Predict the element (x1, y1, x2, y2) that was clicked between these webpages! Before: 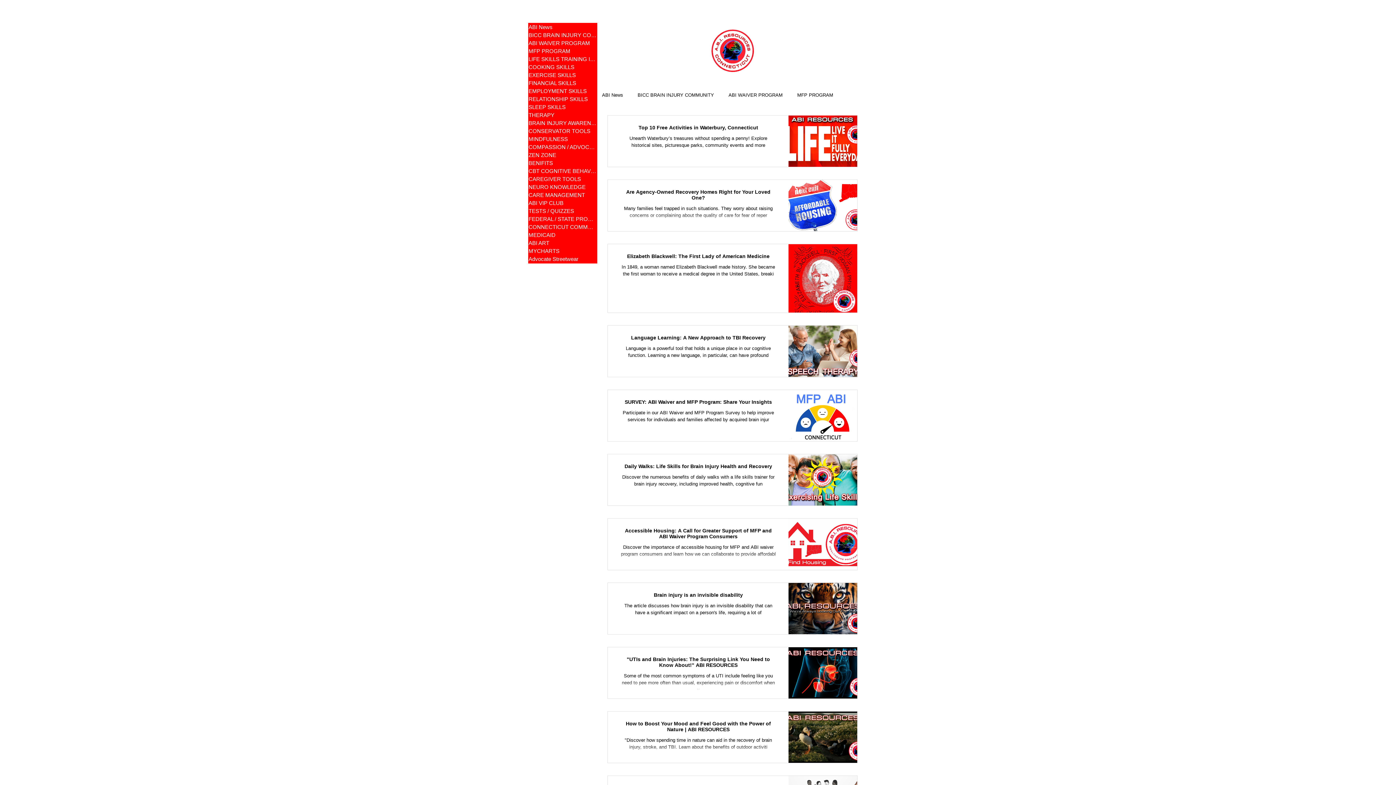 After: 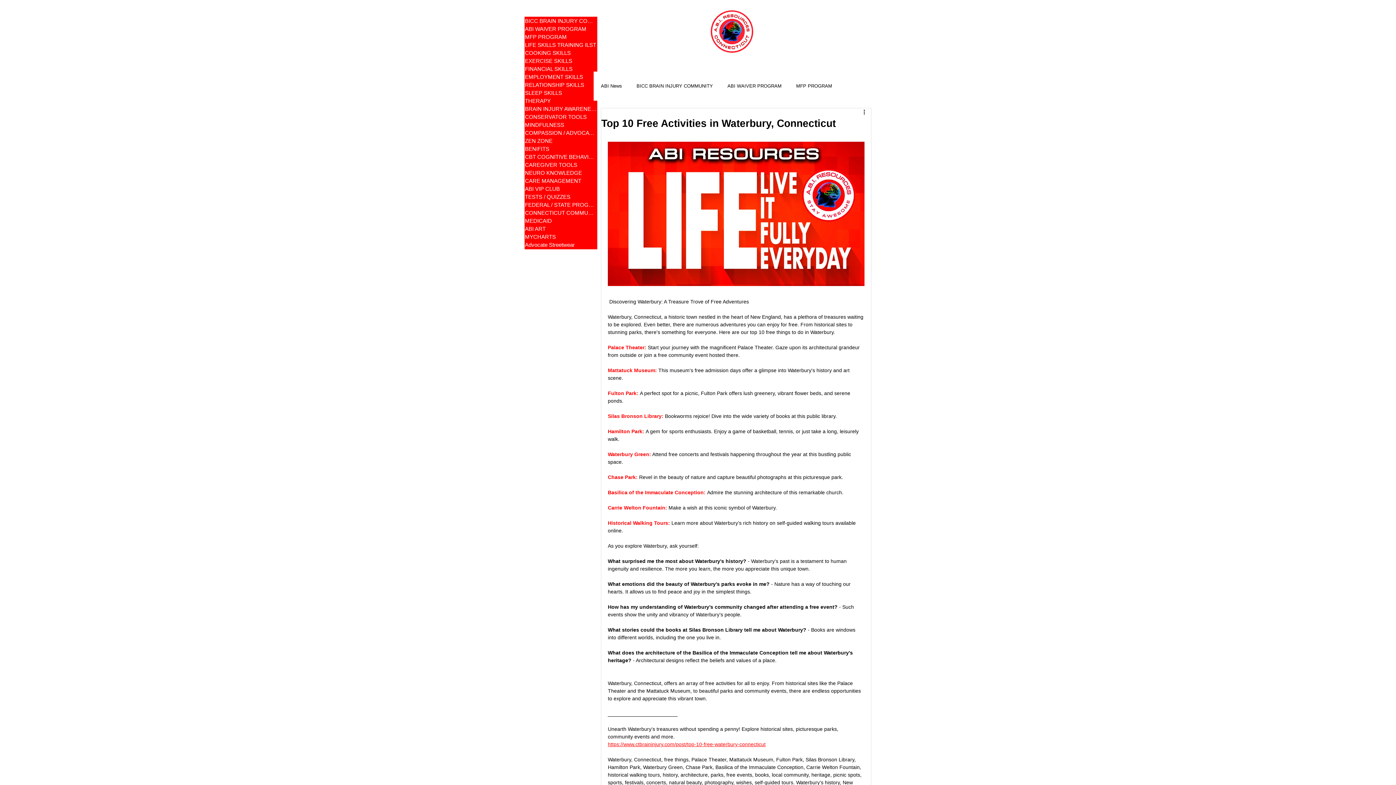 Action: label: Top 10 Free Activities in Waterbury, Connecticut bbox: (621, 124, 776, 134)